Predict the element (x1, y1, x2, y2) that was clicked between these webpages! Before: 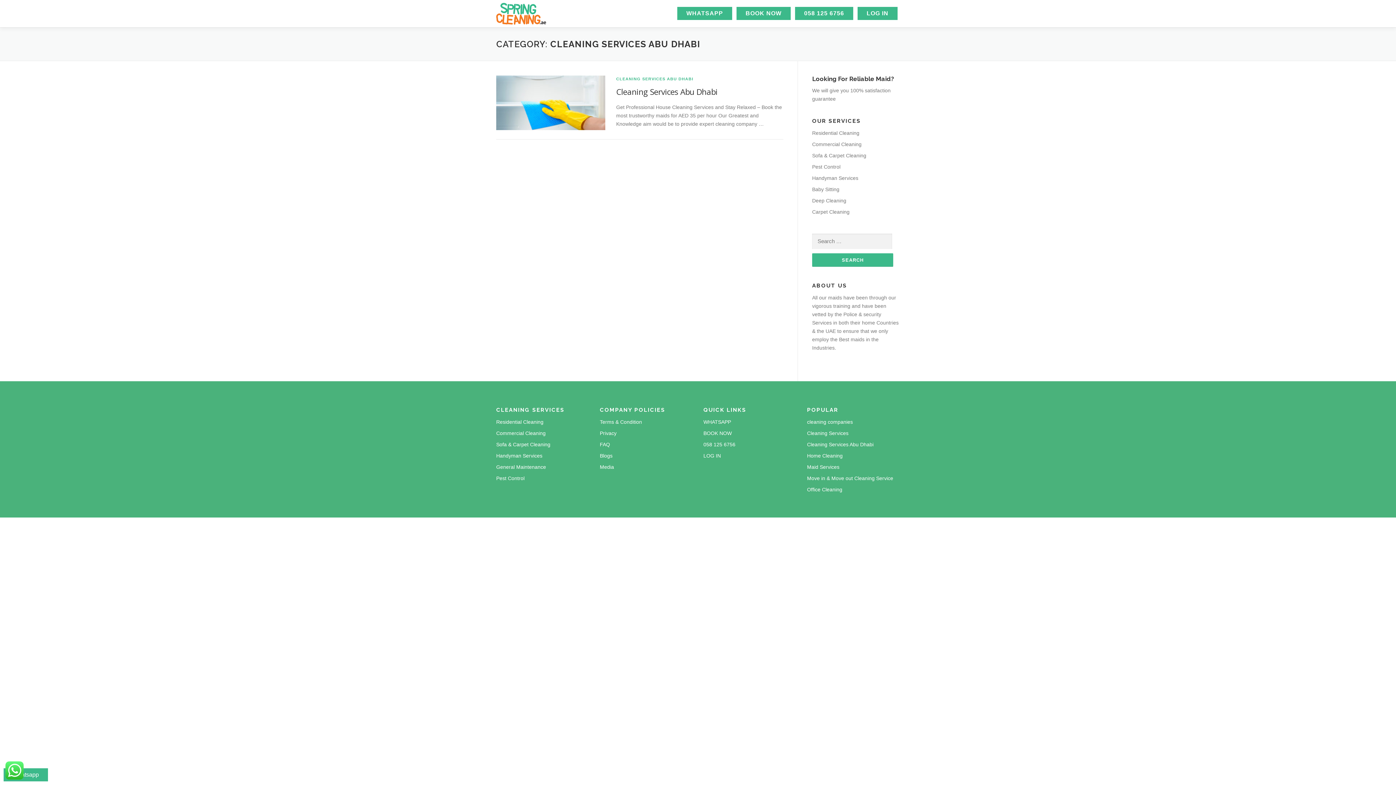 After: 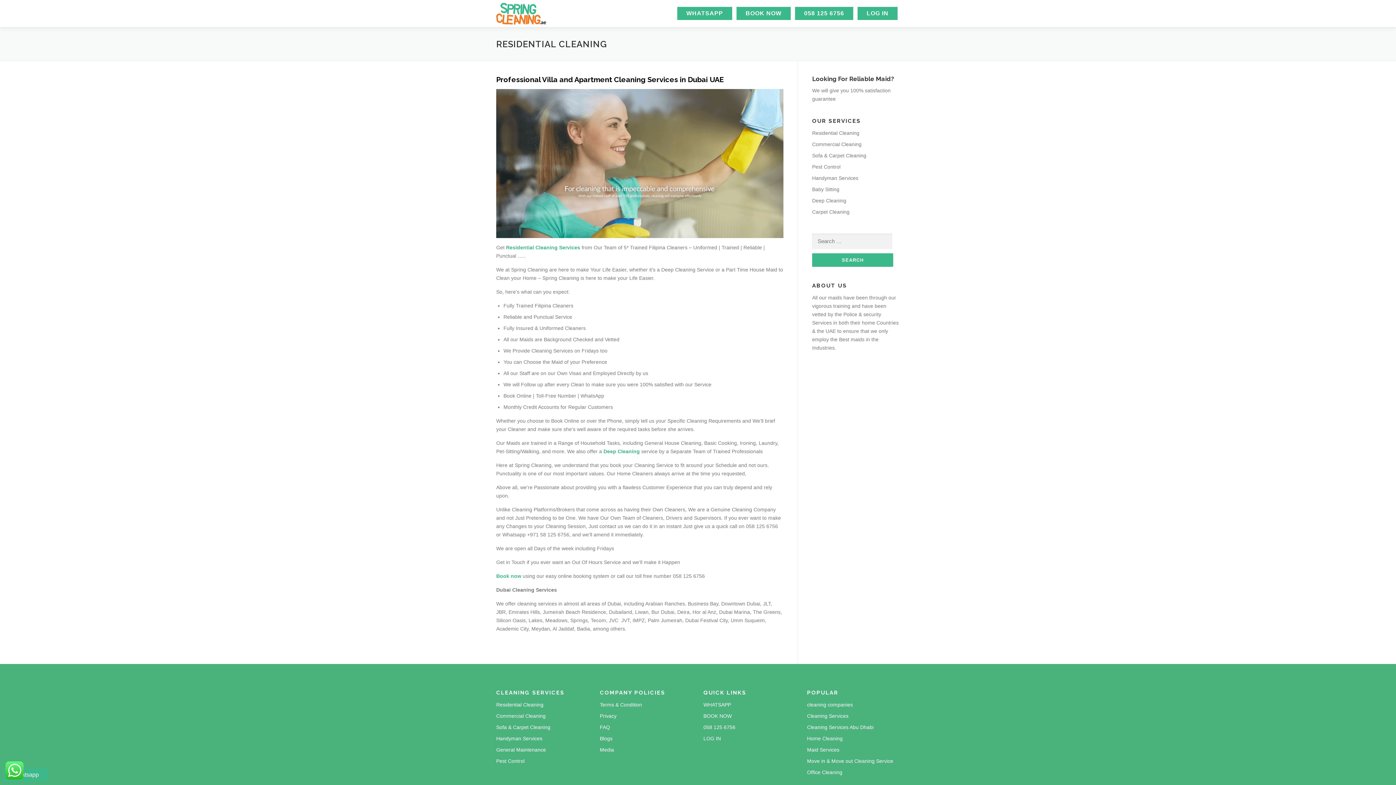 Action: label: Residential Cleaning bbox: (812, 130, 859, 136)